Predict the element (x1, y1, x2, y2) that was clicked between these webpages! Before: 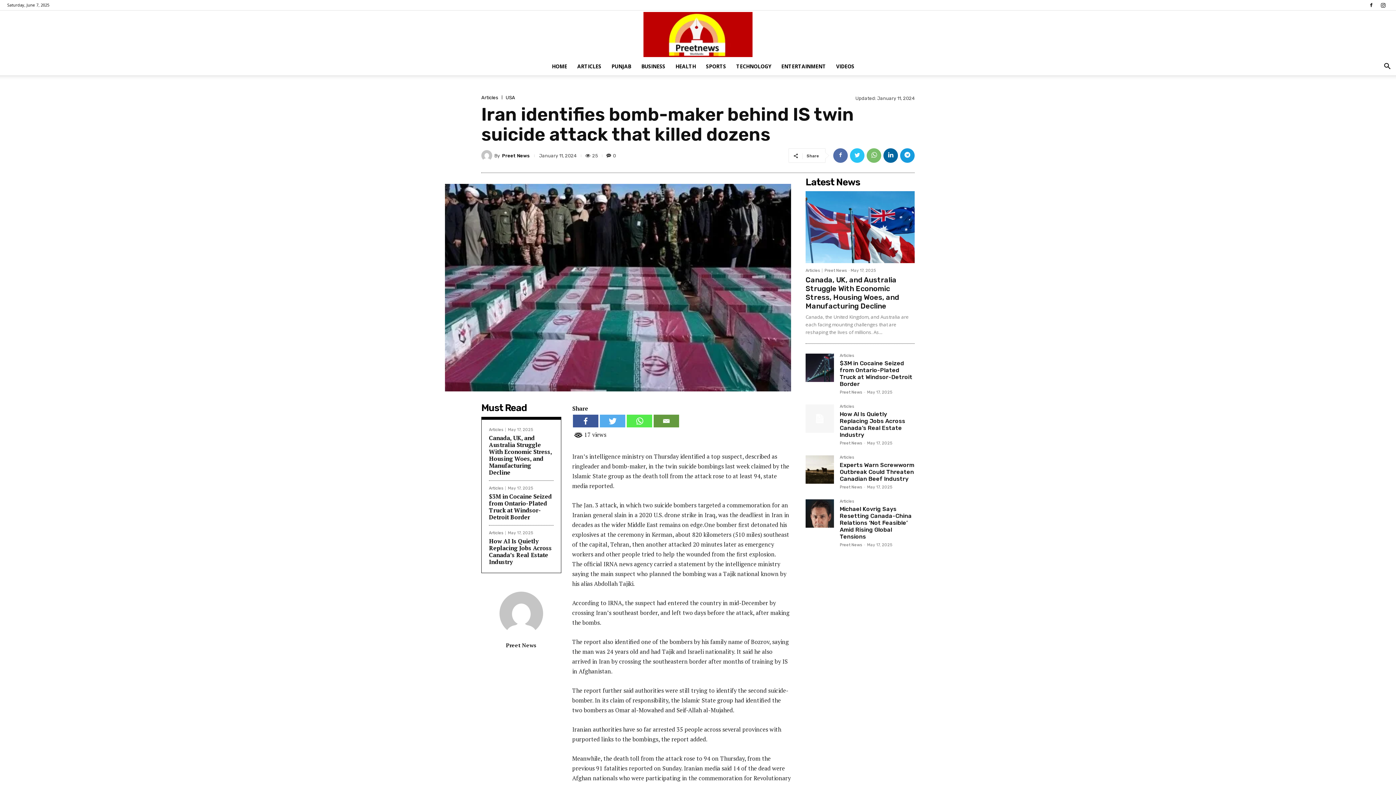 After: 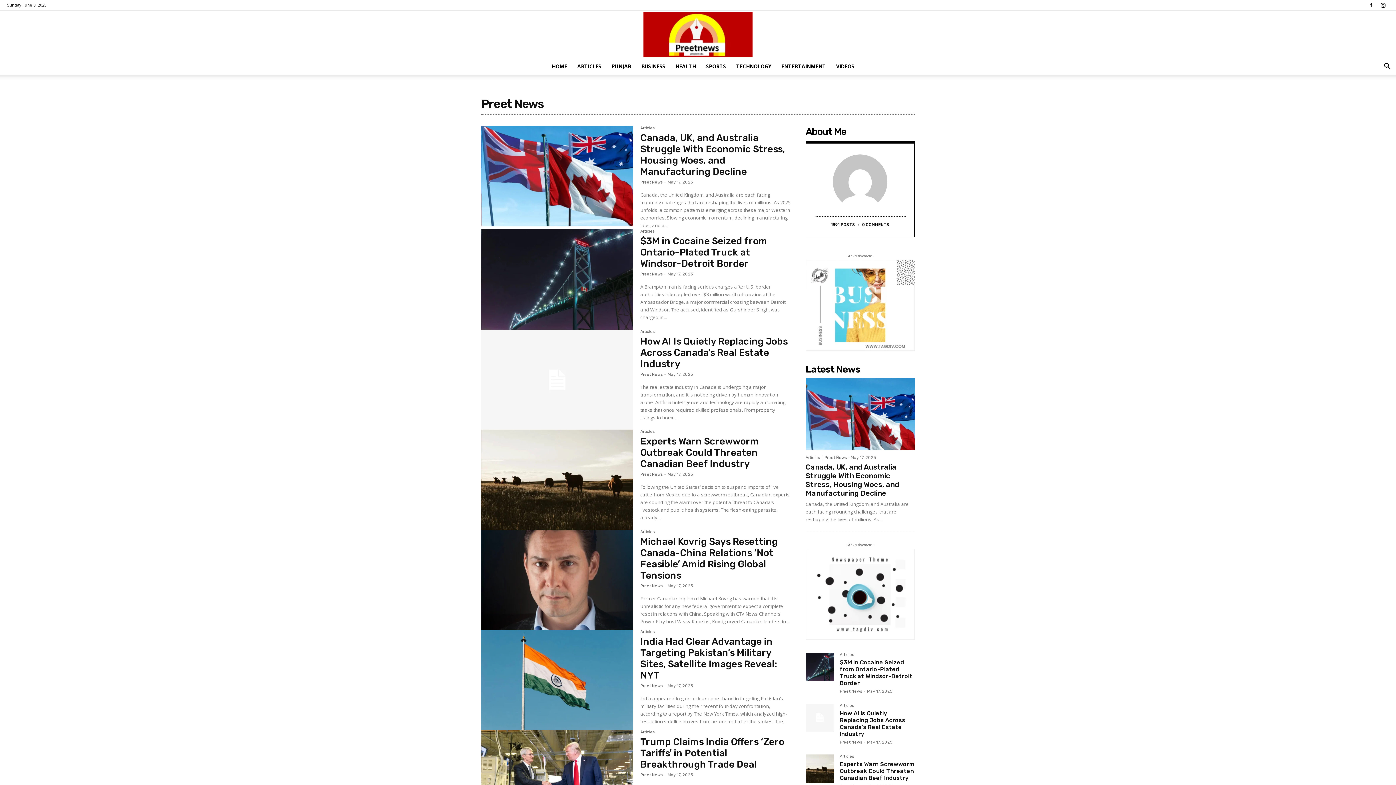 Action: bbox: (481, 150, 494, 161)